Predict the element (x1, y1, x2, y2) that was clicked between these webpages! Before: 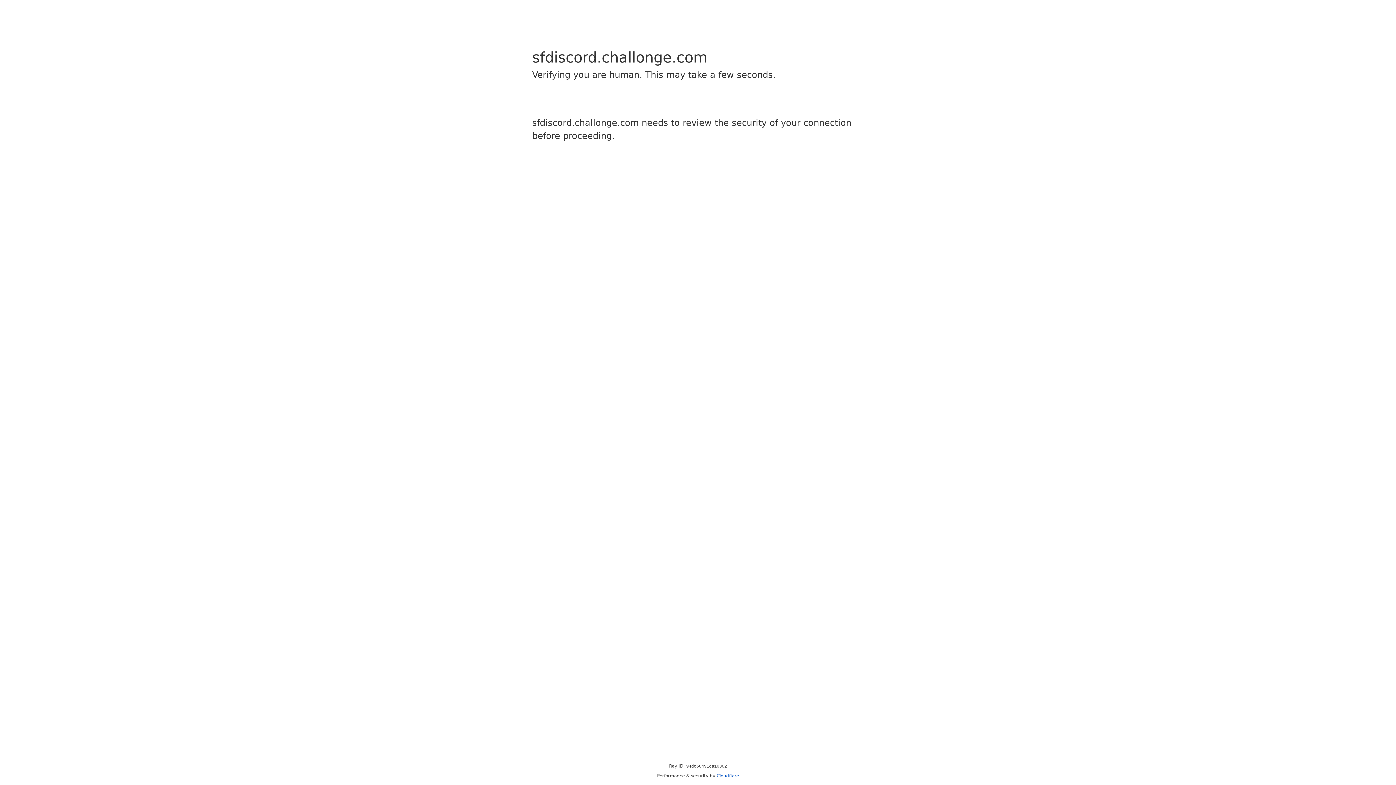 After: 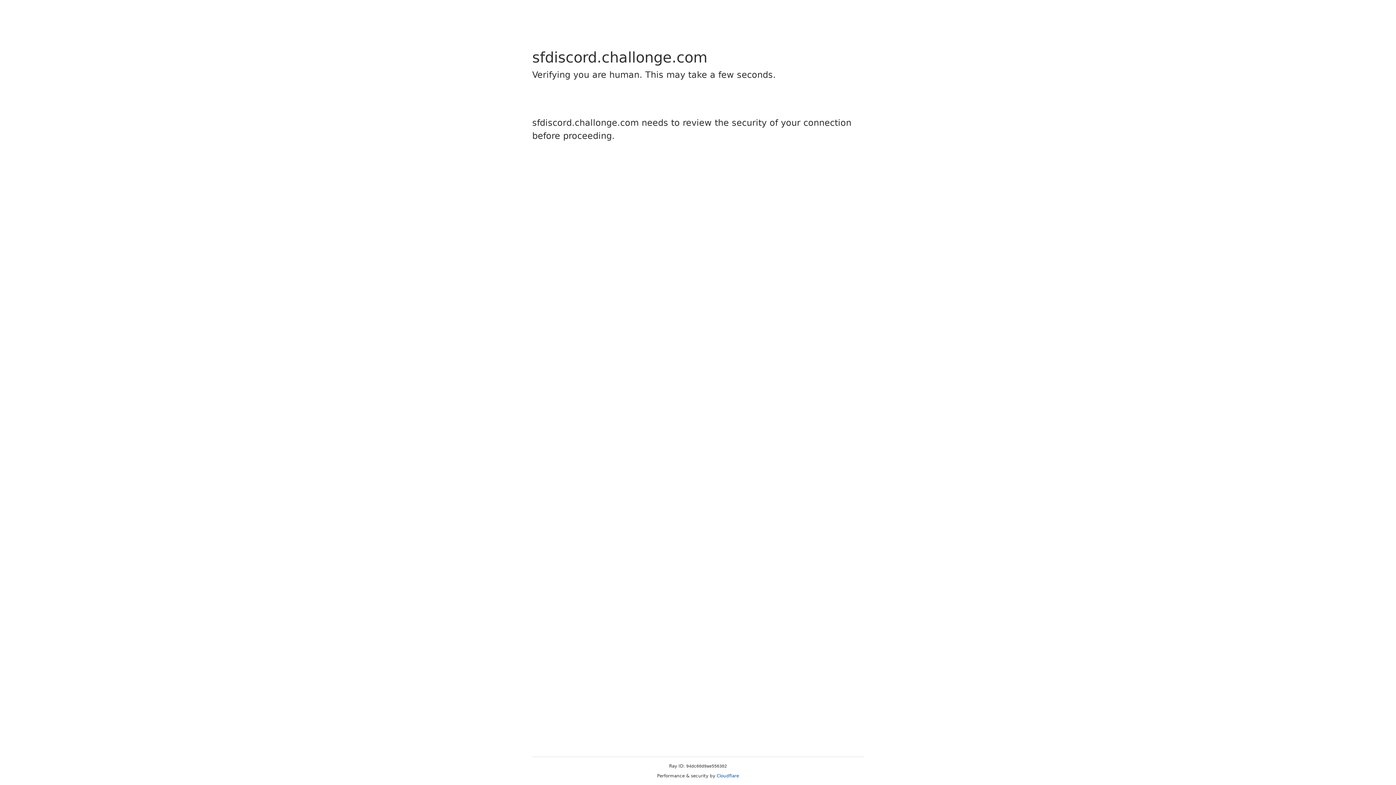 Action: bbox: (716, 773, 739, 778) label: Cloudflare